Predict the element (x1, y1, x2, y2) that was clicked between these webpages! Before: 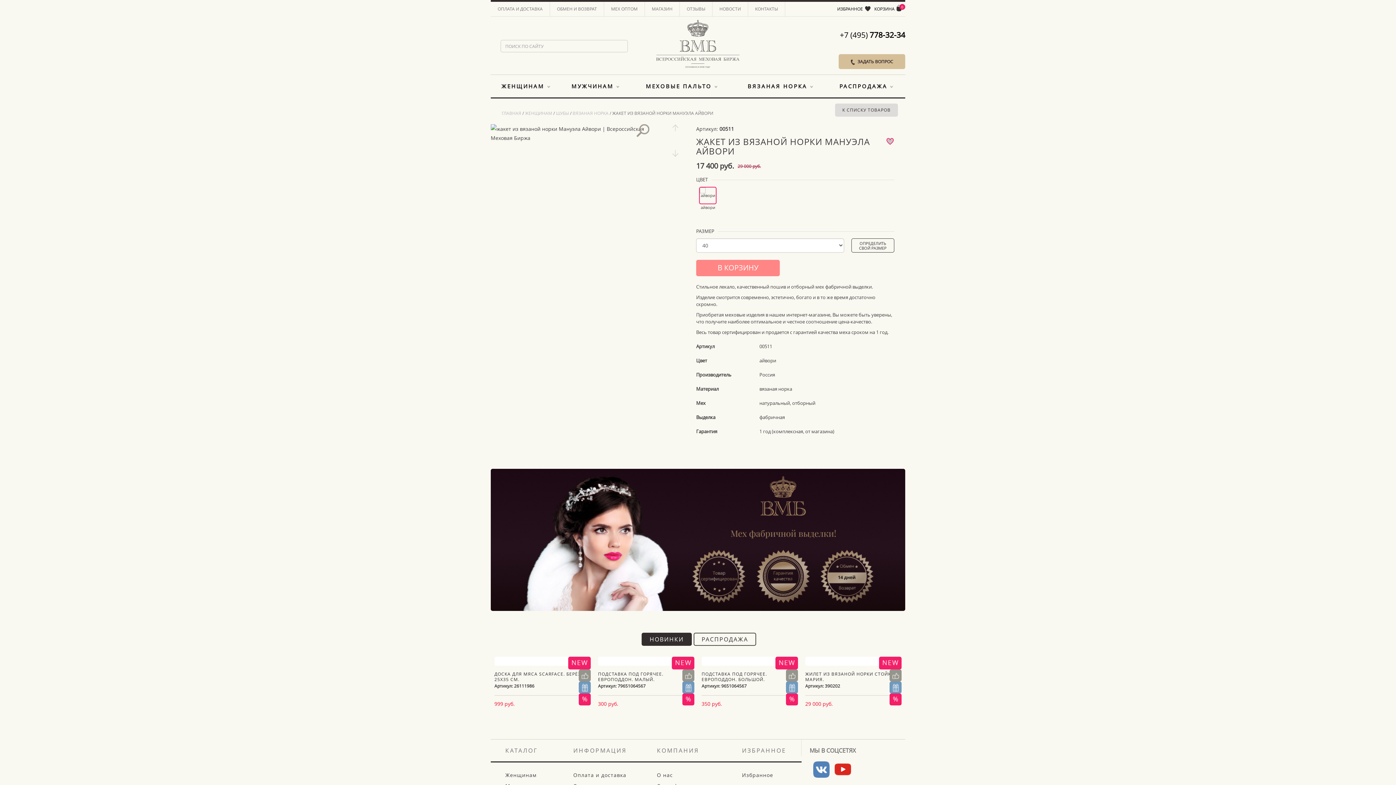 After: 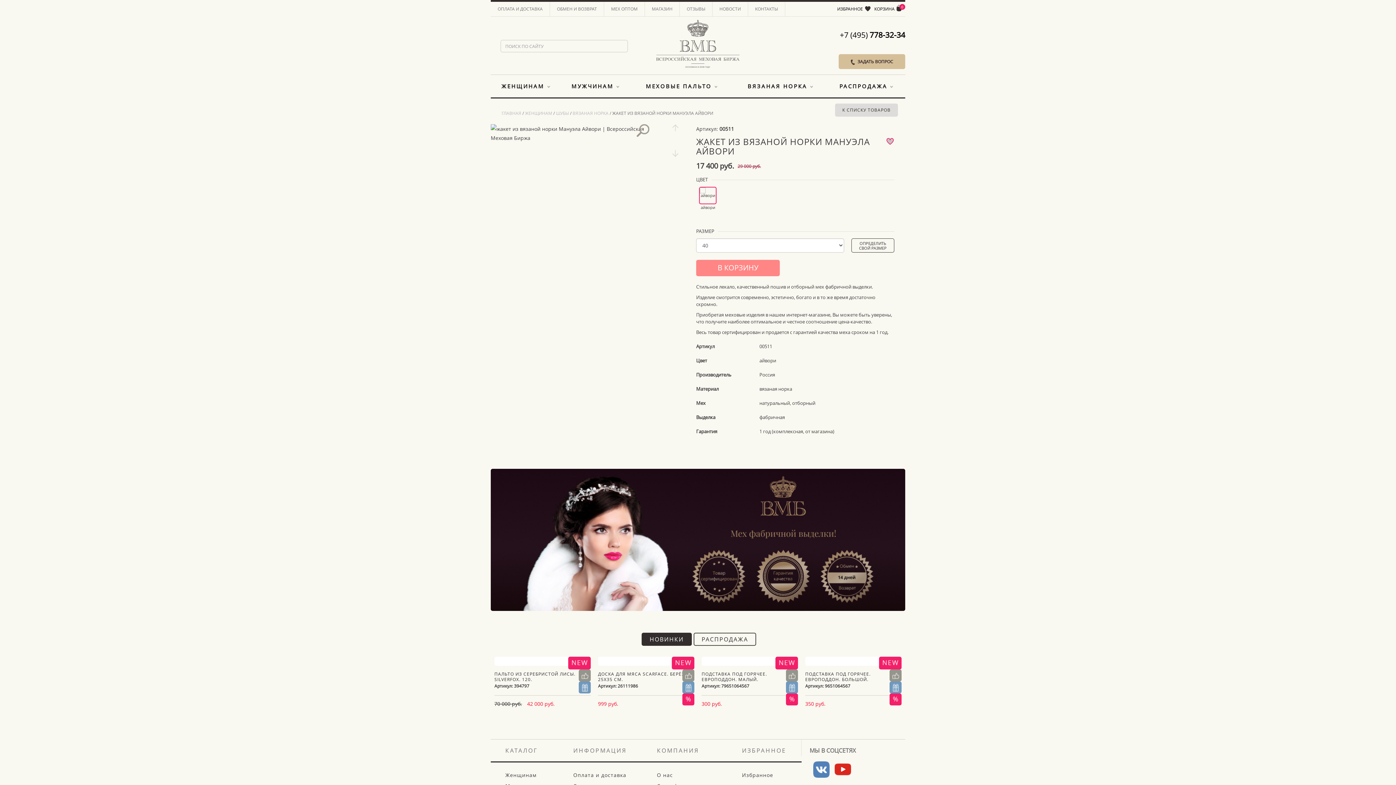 Action: bbox: (490, 631, 505, 646)